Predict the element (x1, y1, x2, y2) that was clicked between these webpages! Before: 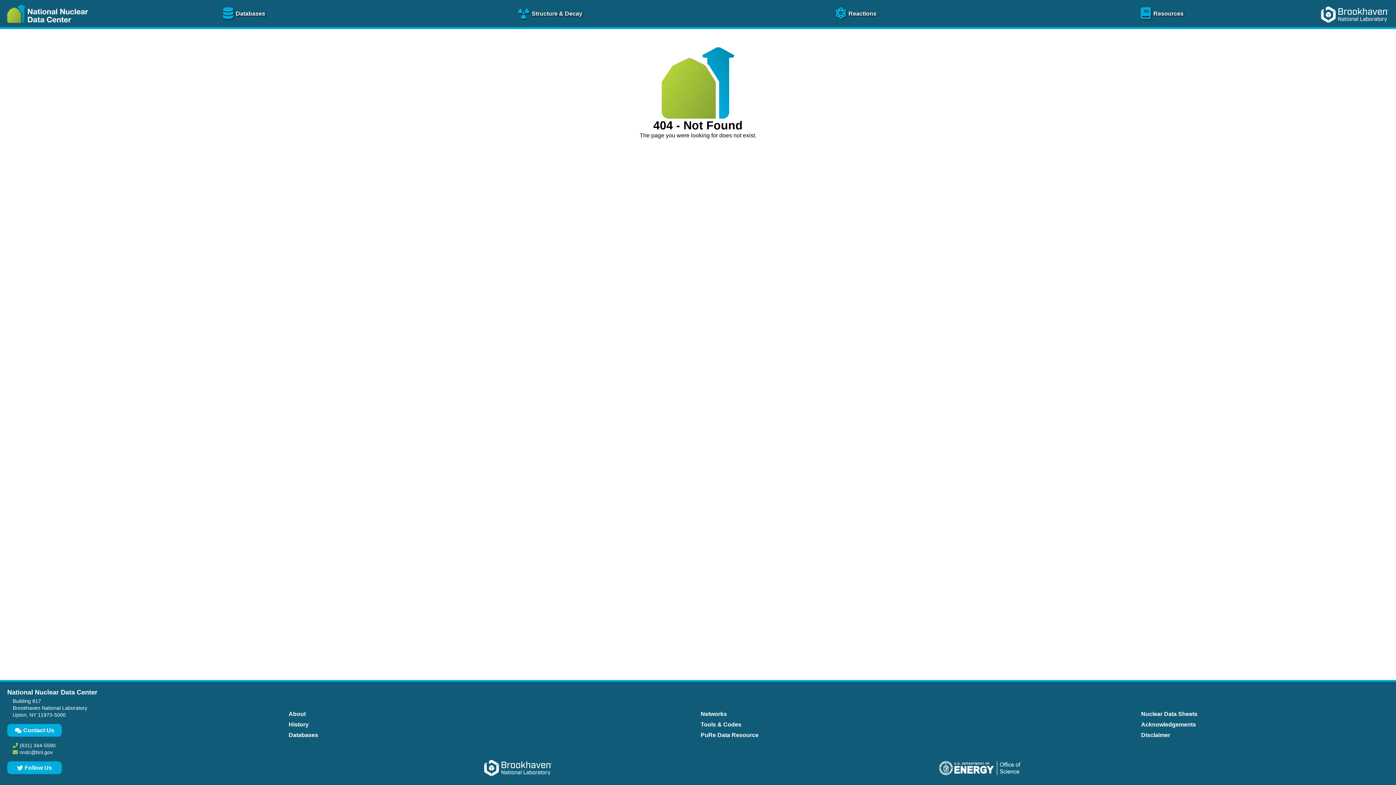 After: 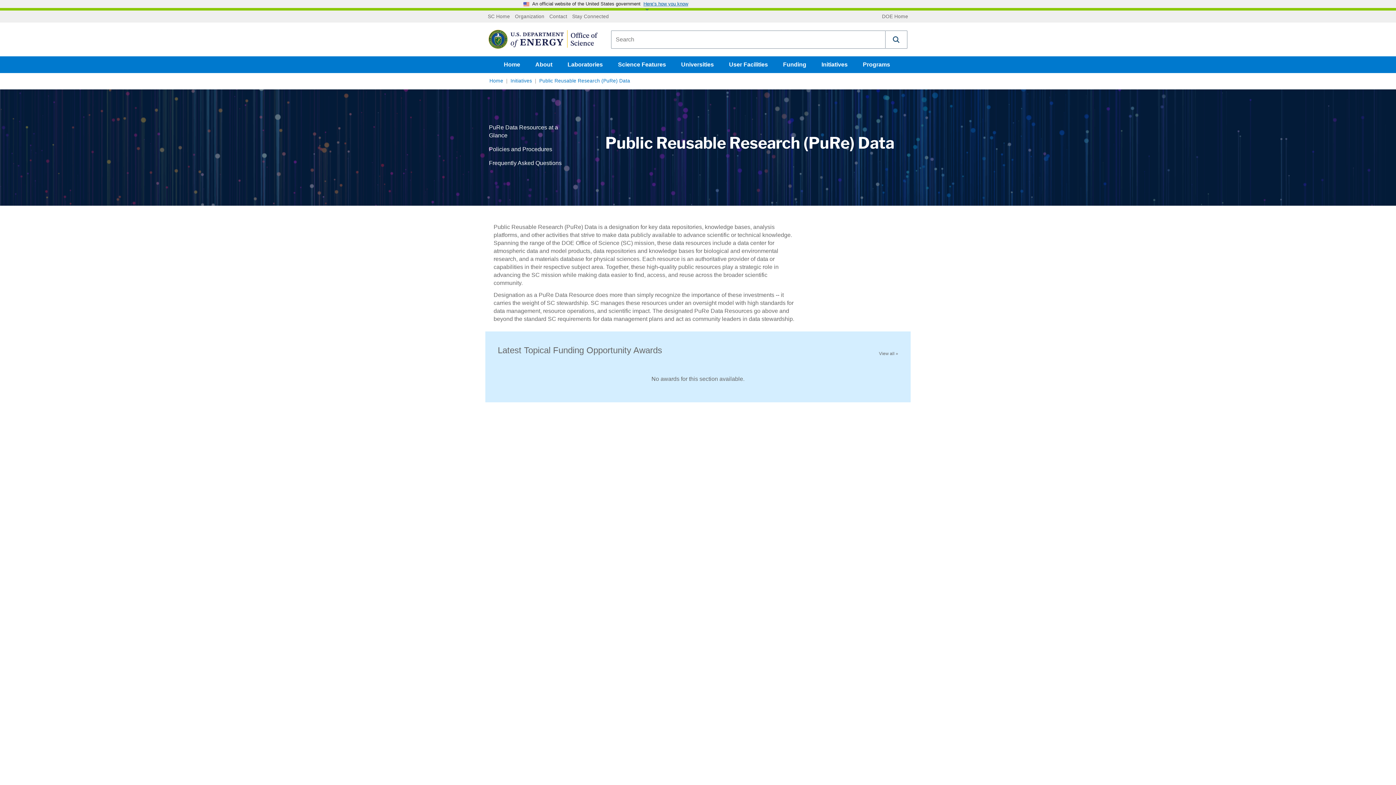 Action: bbox: (699, 730, 760, 740) label: PuRe Data Resource